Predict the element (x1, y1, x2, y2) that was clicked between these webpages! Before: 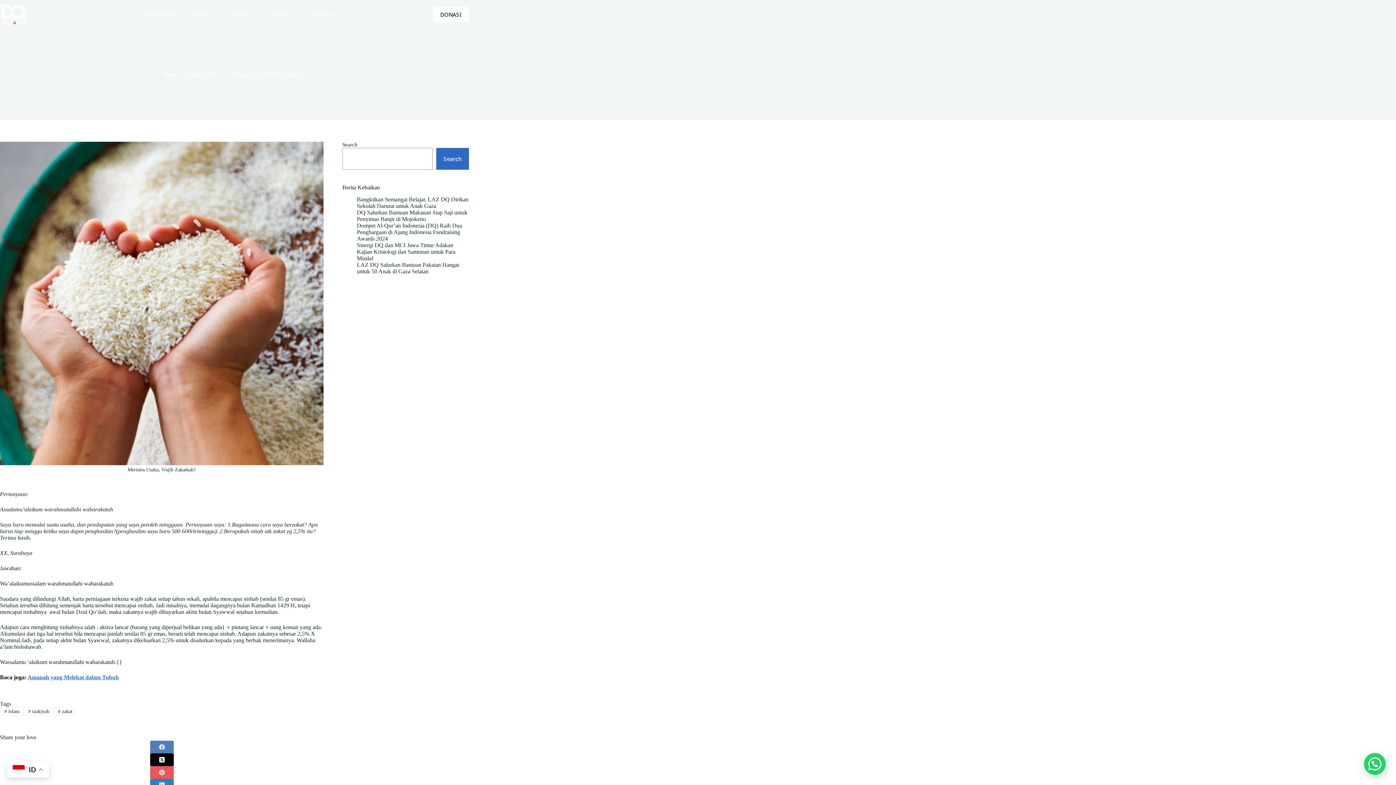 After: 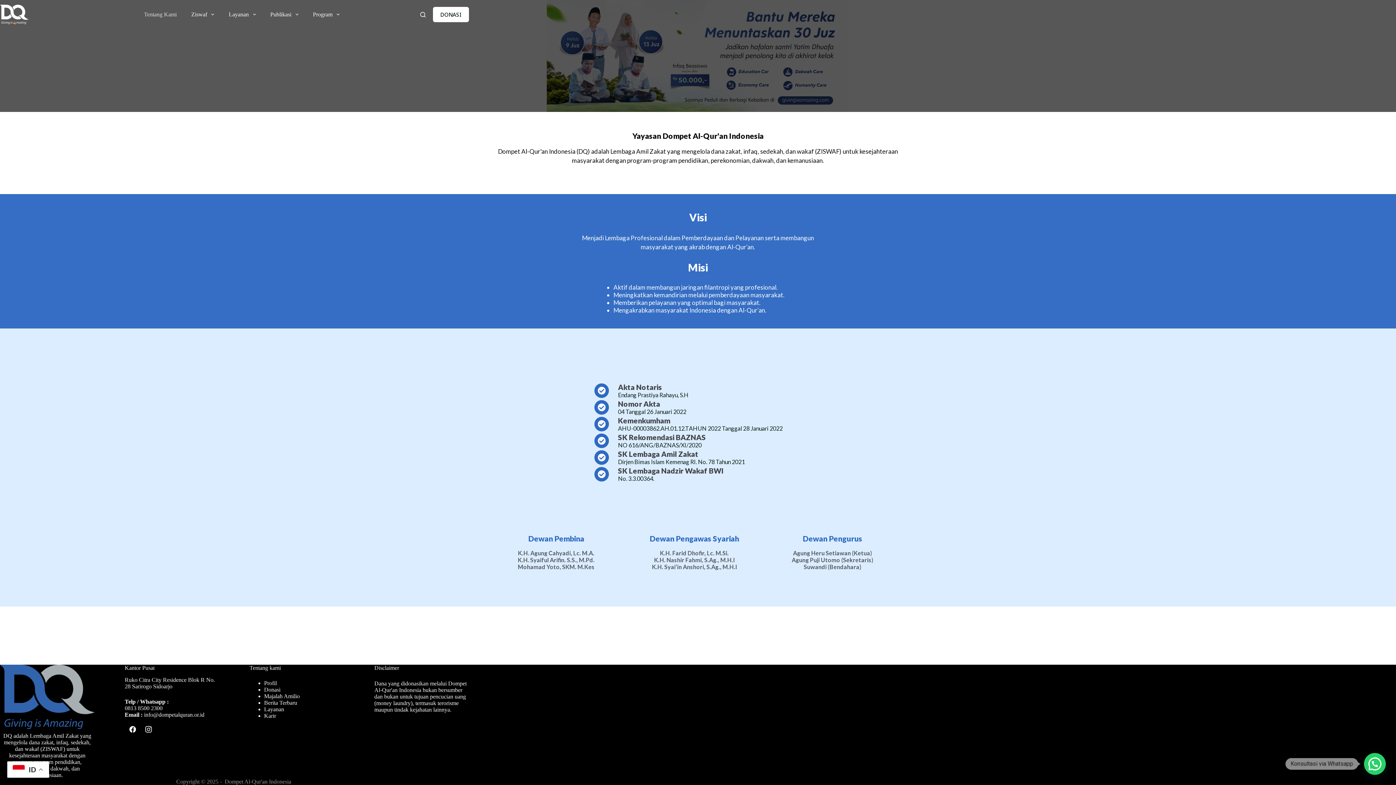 Action: bbox: (136, 0, 184, 29) label: Tentang Kami